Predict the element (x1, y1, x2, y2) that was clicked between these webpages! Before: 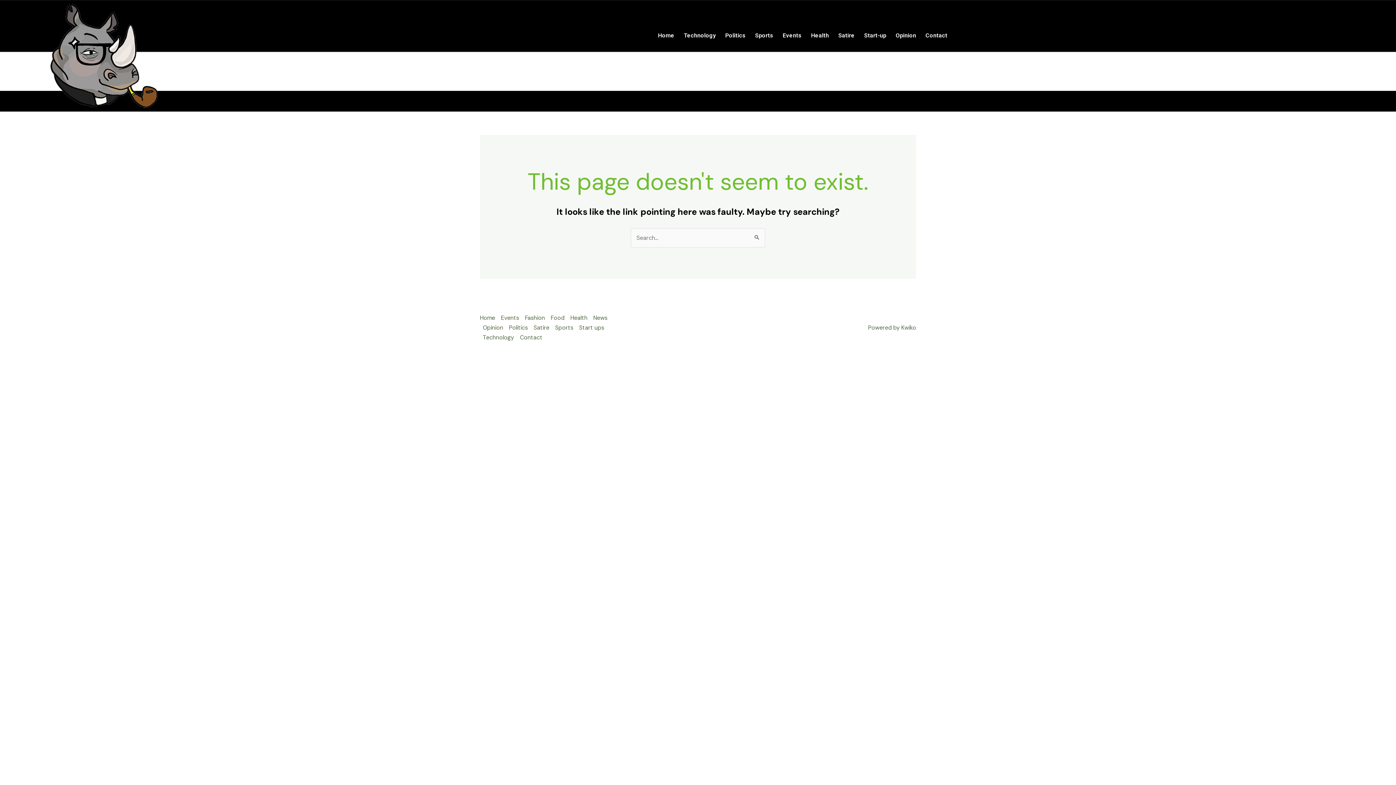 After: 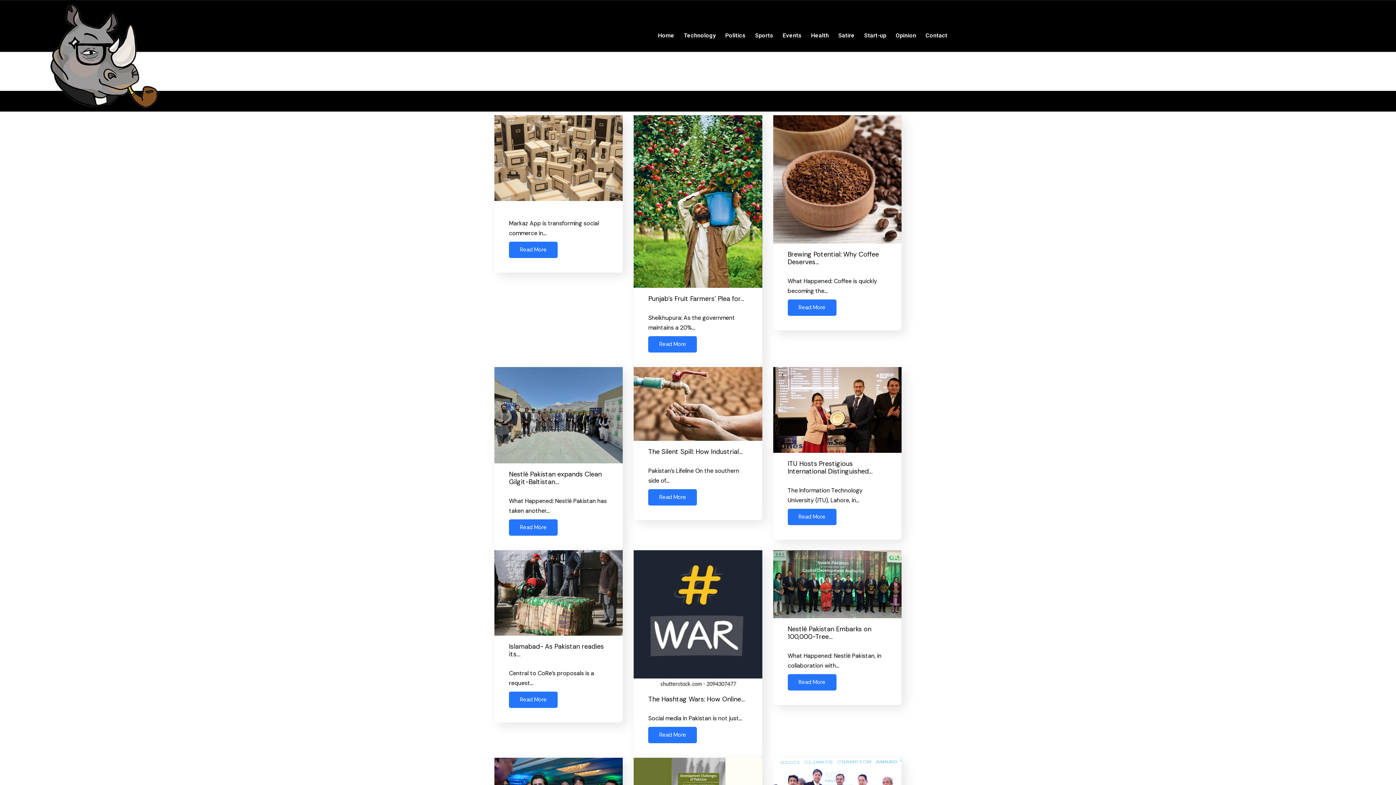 Action: label: Events bbox: (778, 30, 806, 40)